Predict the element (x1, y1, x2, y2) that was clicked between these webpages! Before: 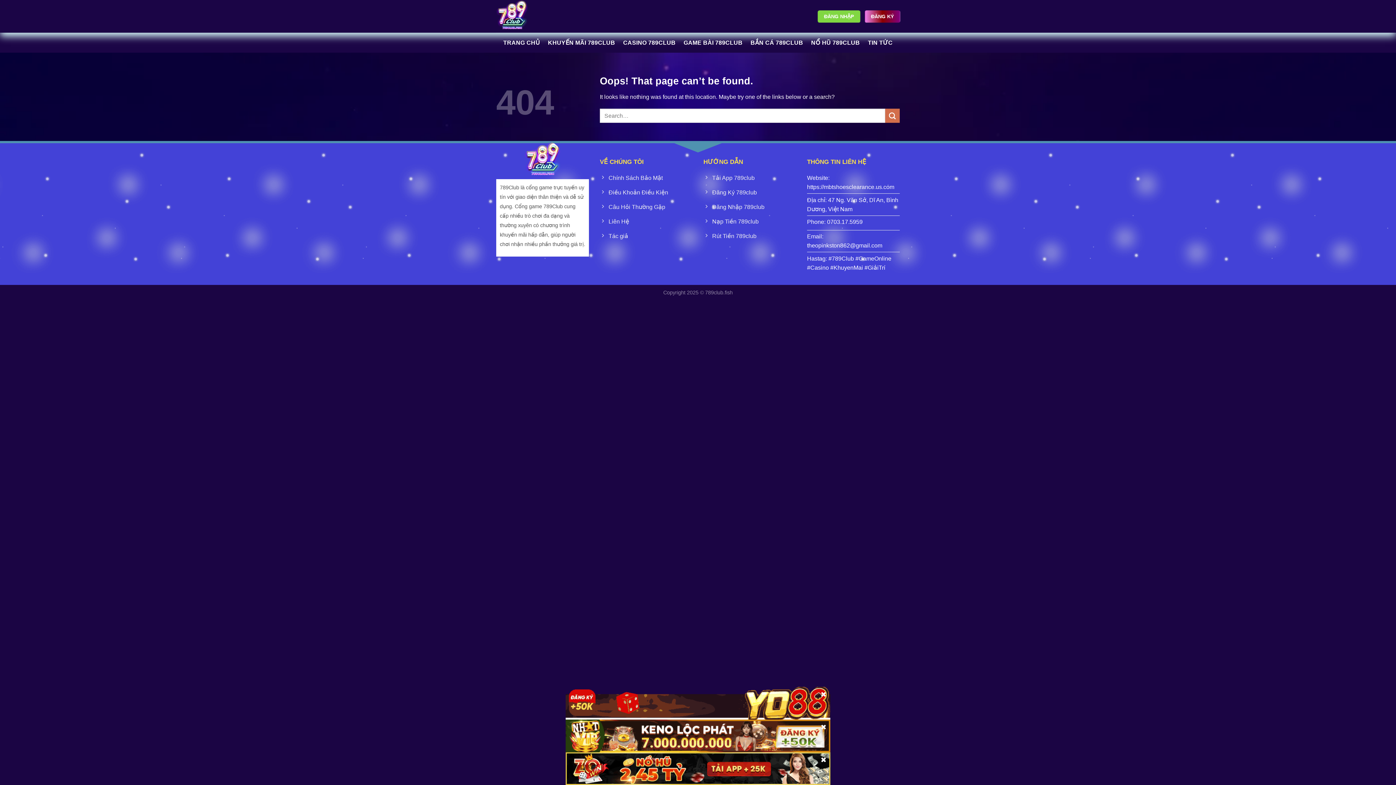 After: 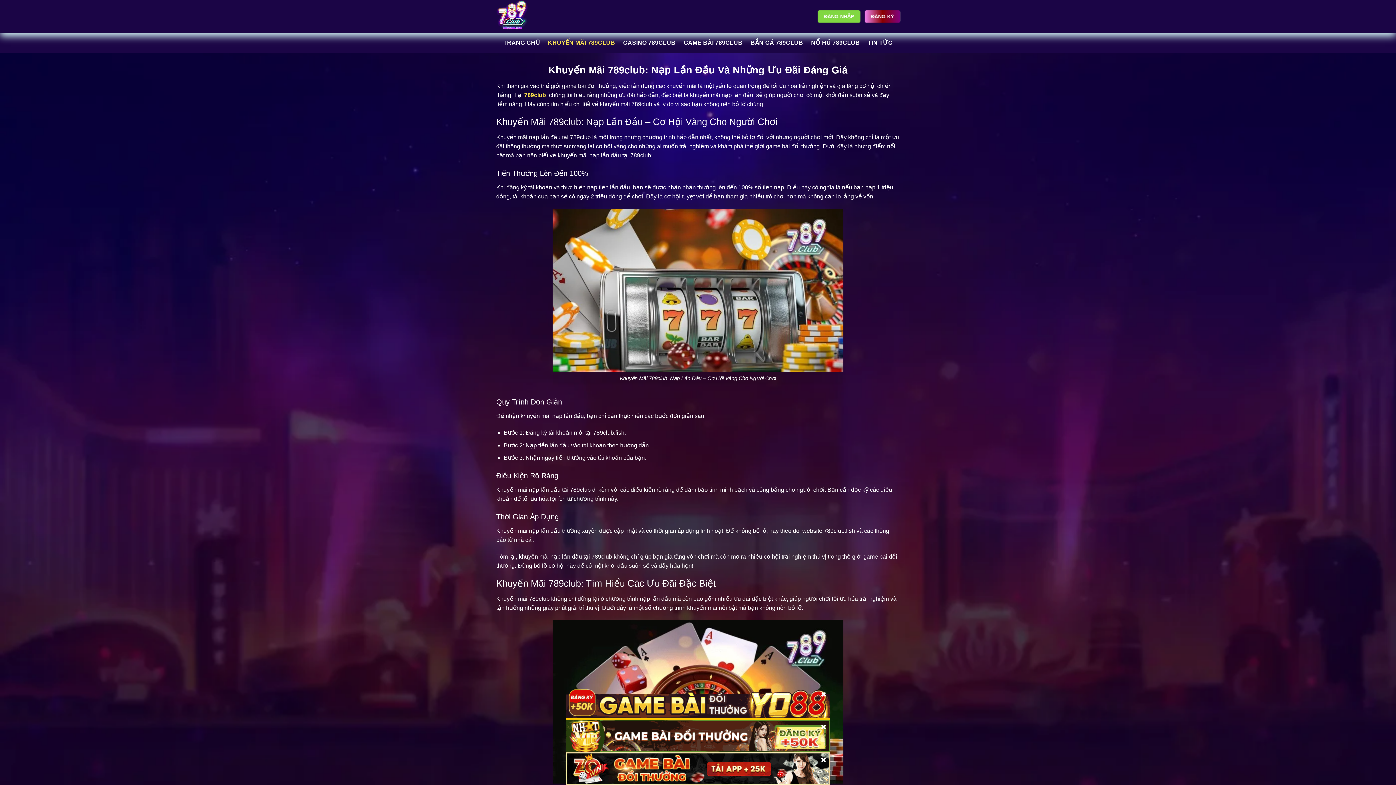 Action: bbox: (548, 36, 615, 49) label: KHUYẾN MÃI 789CLUB